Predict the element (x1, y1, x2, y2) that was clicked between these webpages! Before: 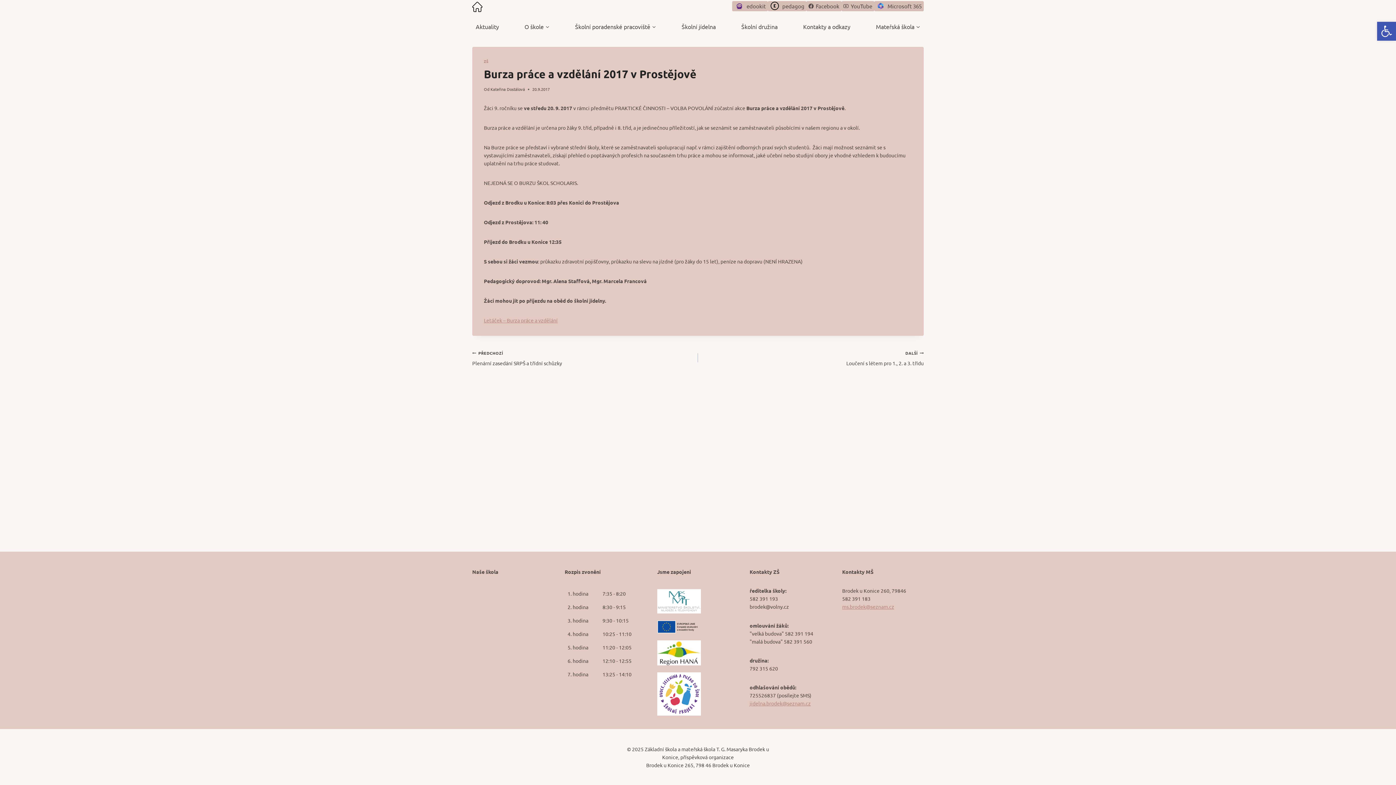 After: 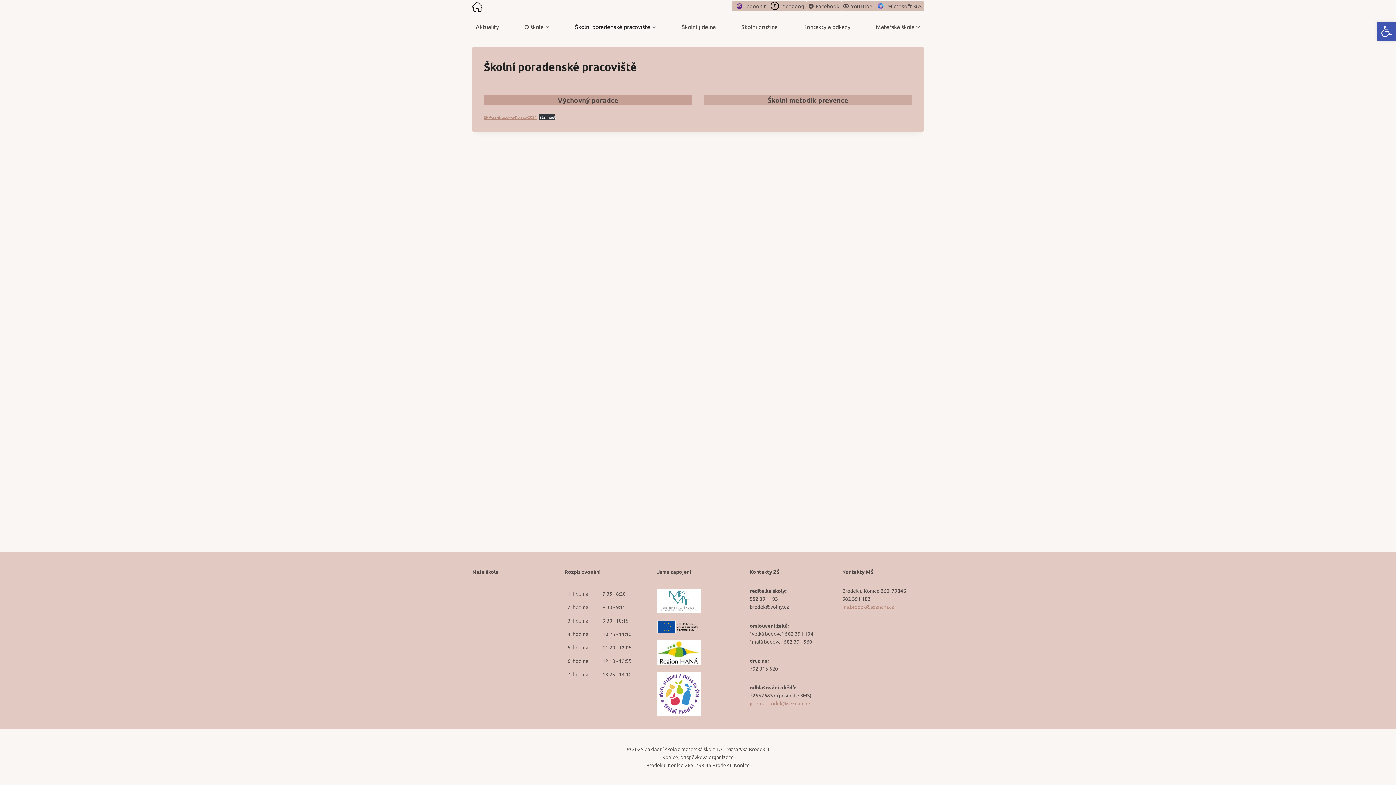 Action: label: Školní poradenské pracoviště bbox: (571, 18, 659, 34)